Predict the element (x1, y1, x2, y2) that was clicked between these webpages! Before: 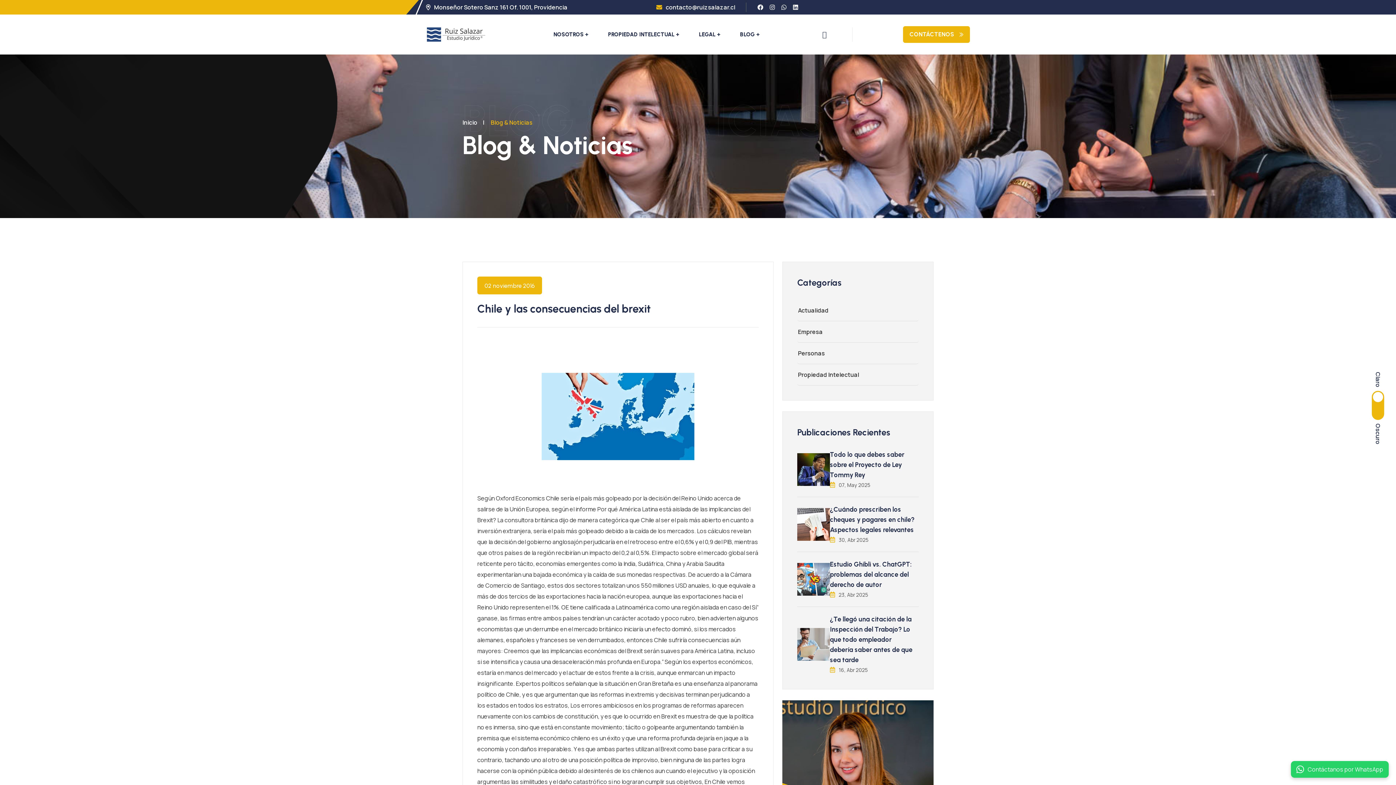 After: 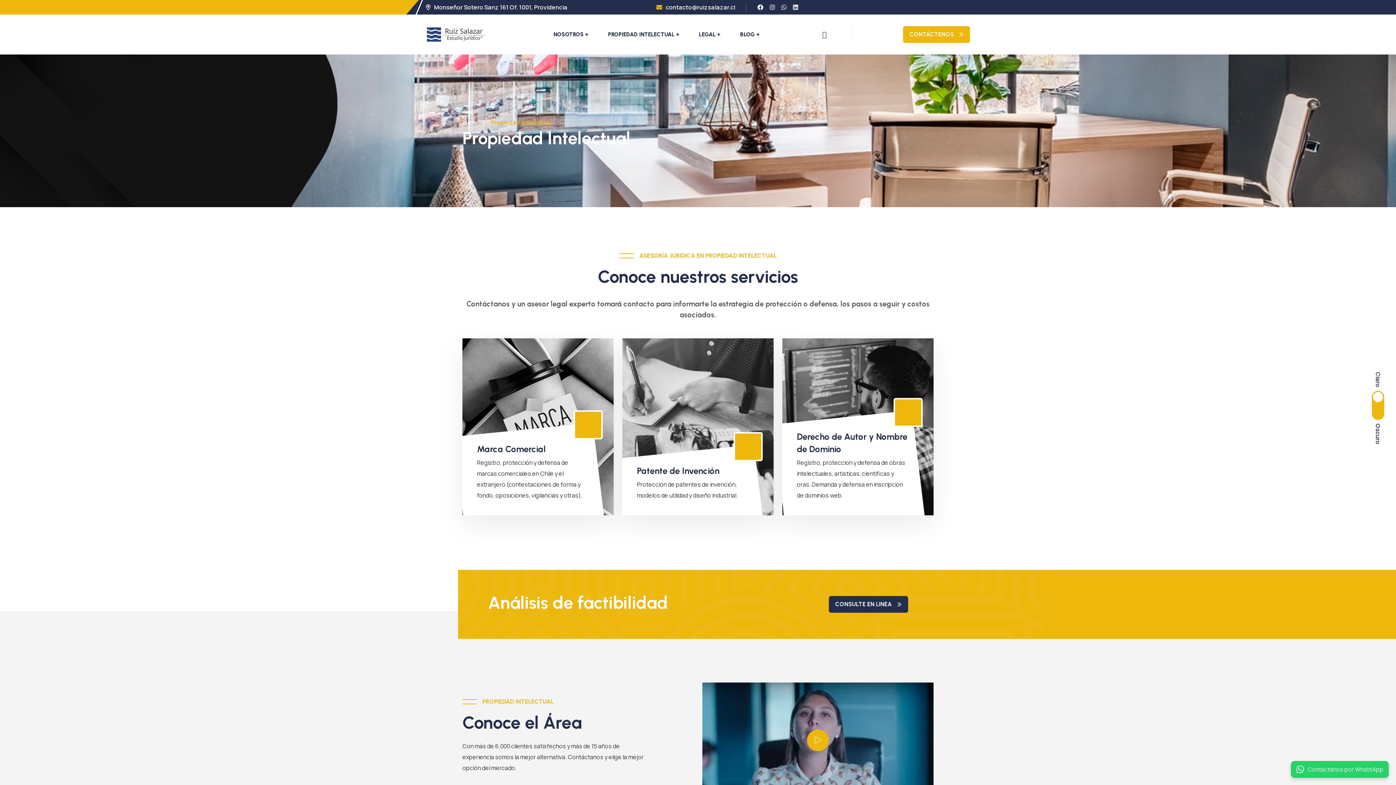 Action: label: PROPIEDAD INTELECTUAL bbox: (596, 14, 686, 54)